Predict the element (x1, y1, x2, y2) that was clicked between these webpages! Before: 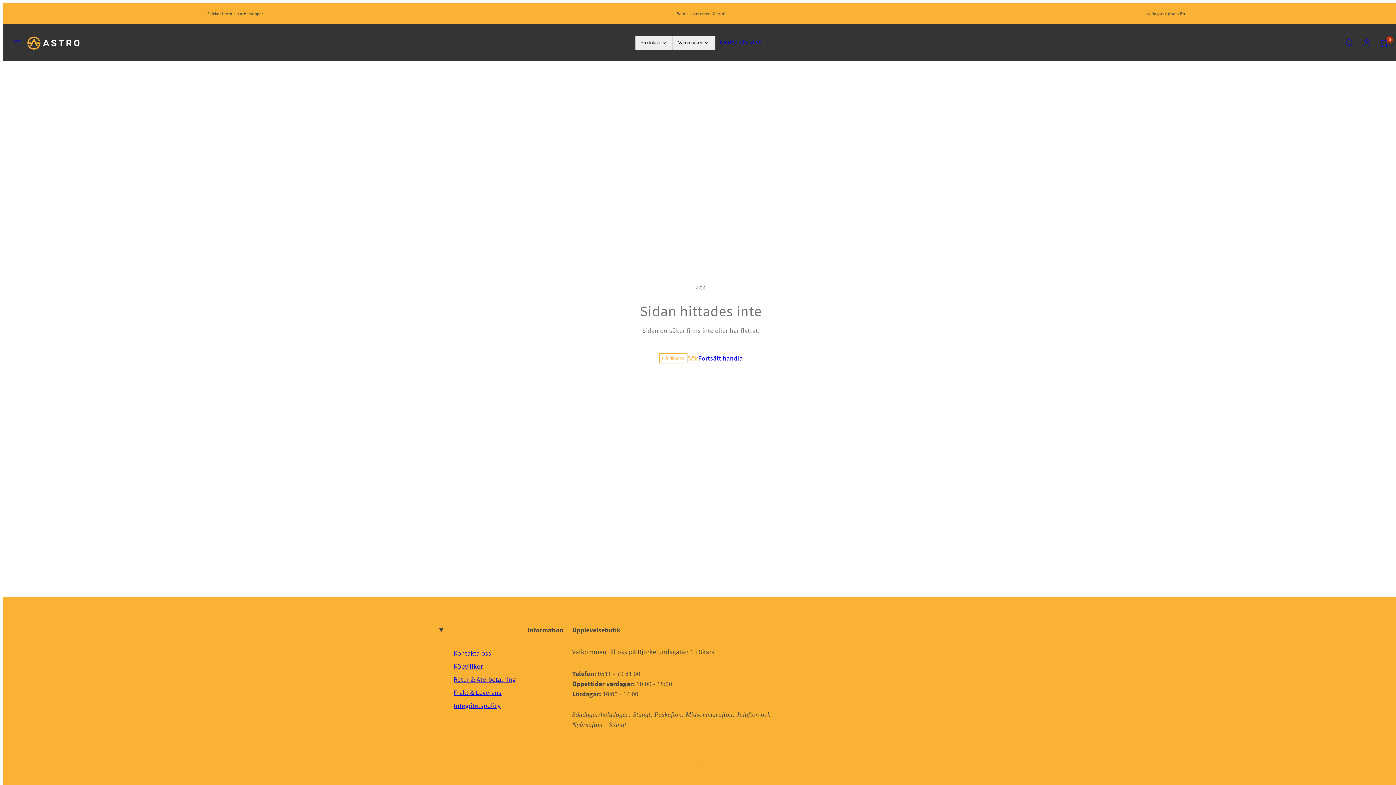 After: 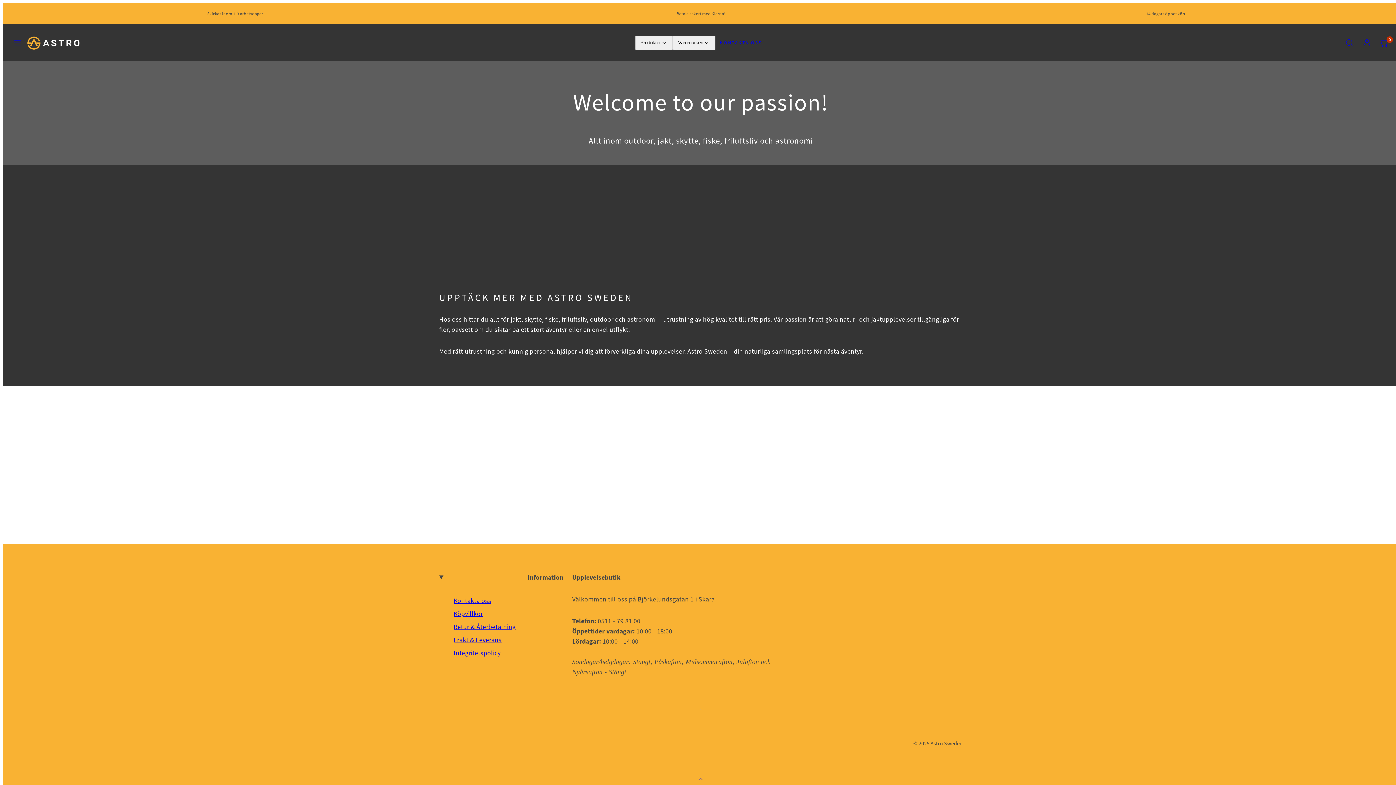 Action: bbox: (26, 27, 80, 58)